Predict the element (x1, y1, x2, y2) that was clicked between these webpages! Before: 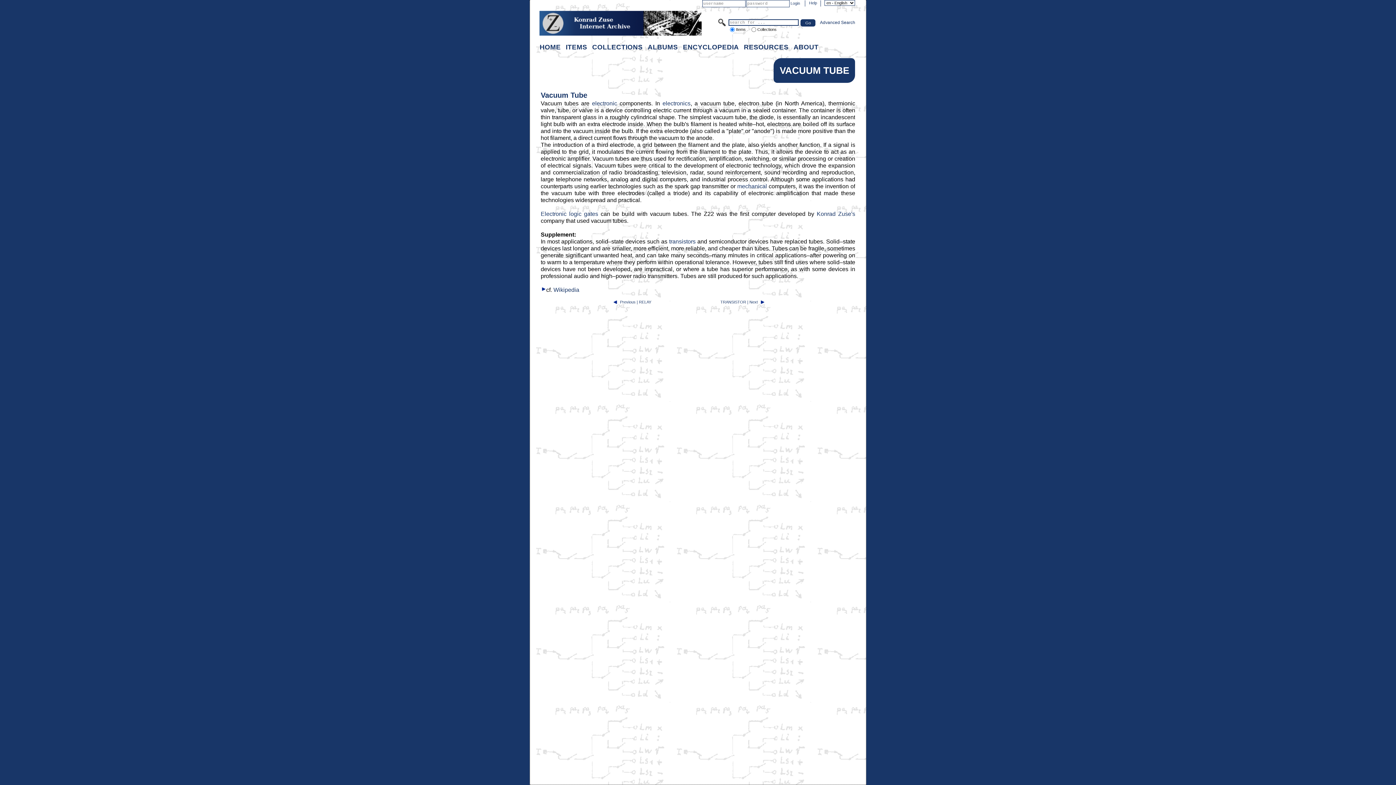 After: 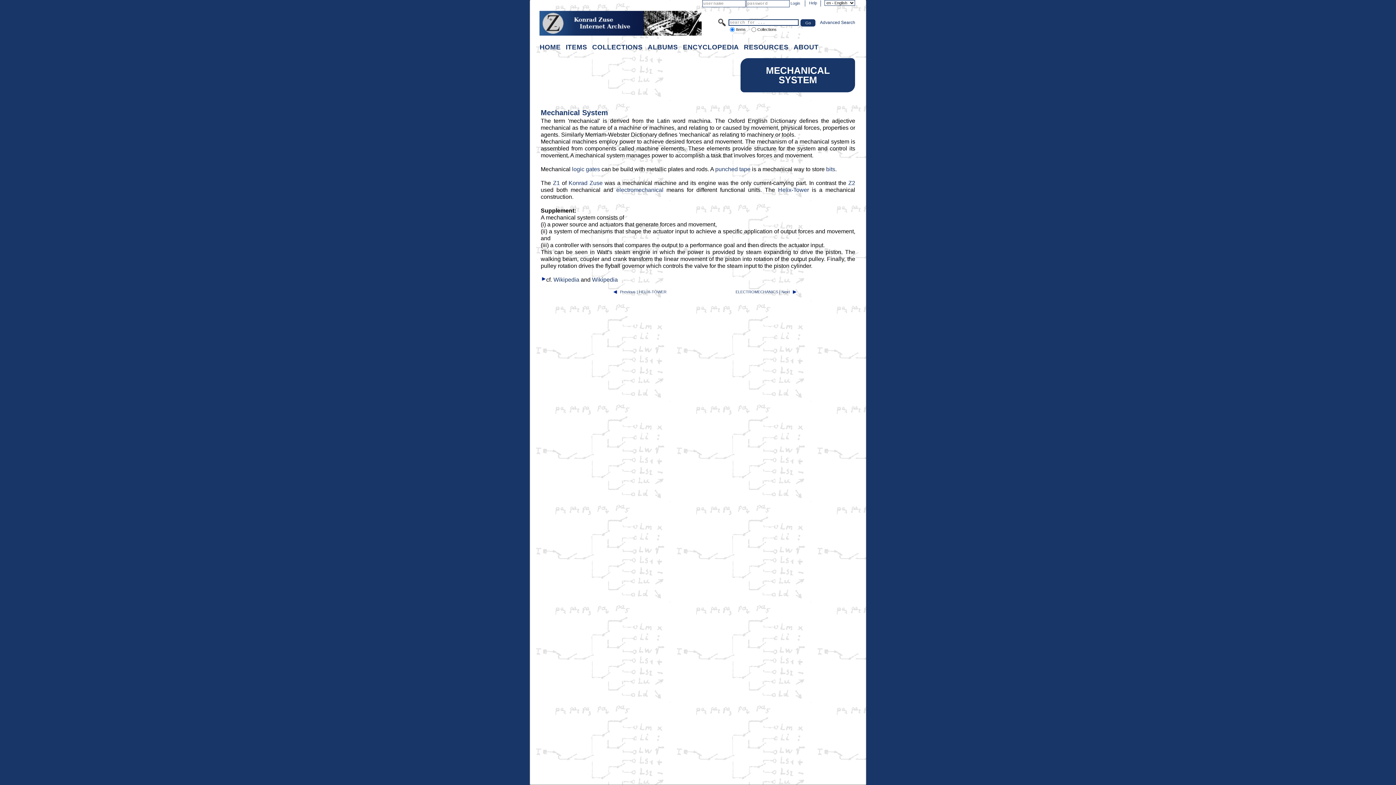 Action: bbox: (737, 183, 767, 189) label: mechanical